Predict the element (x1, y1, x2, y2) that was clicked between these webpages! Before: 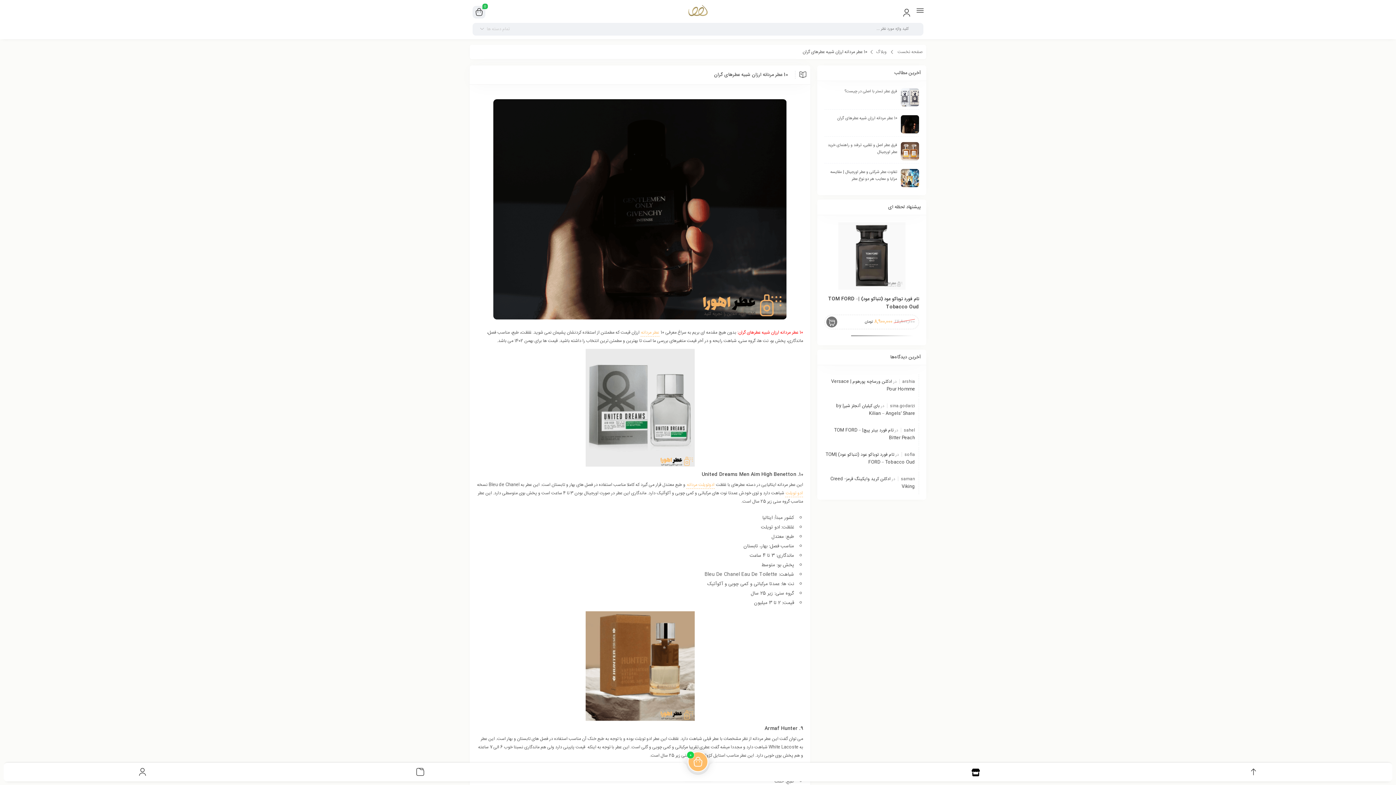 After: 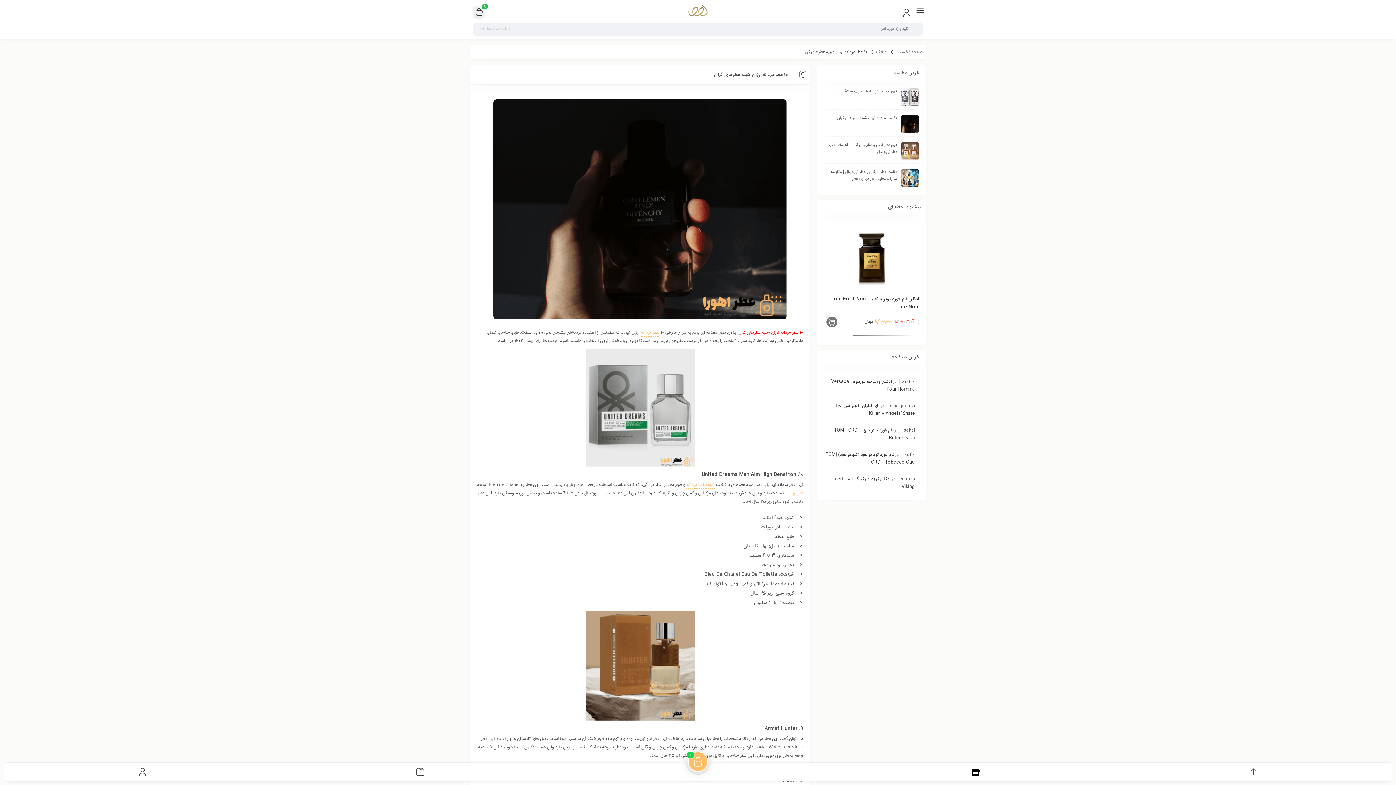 Action: bbox: (969, 766, 982, 778)